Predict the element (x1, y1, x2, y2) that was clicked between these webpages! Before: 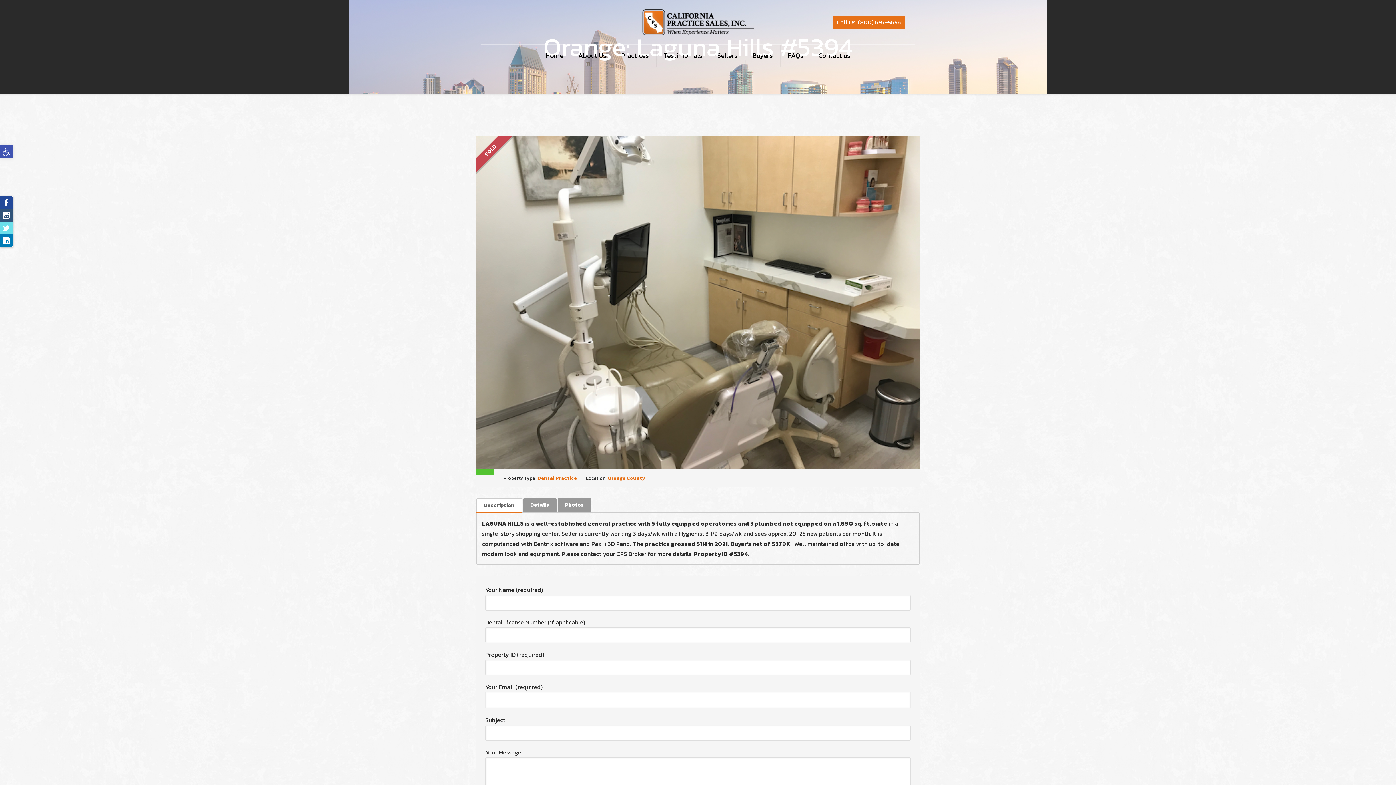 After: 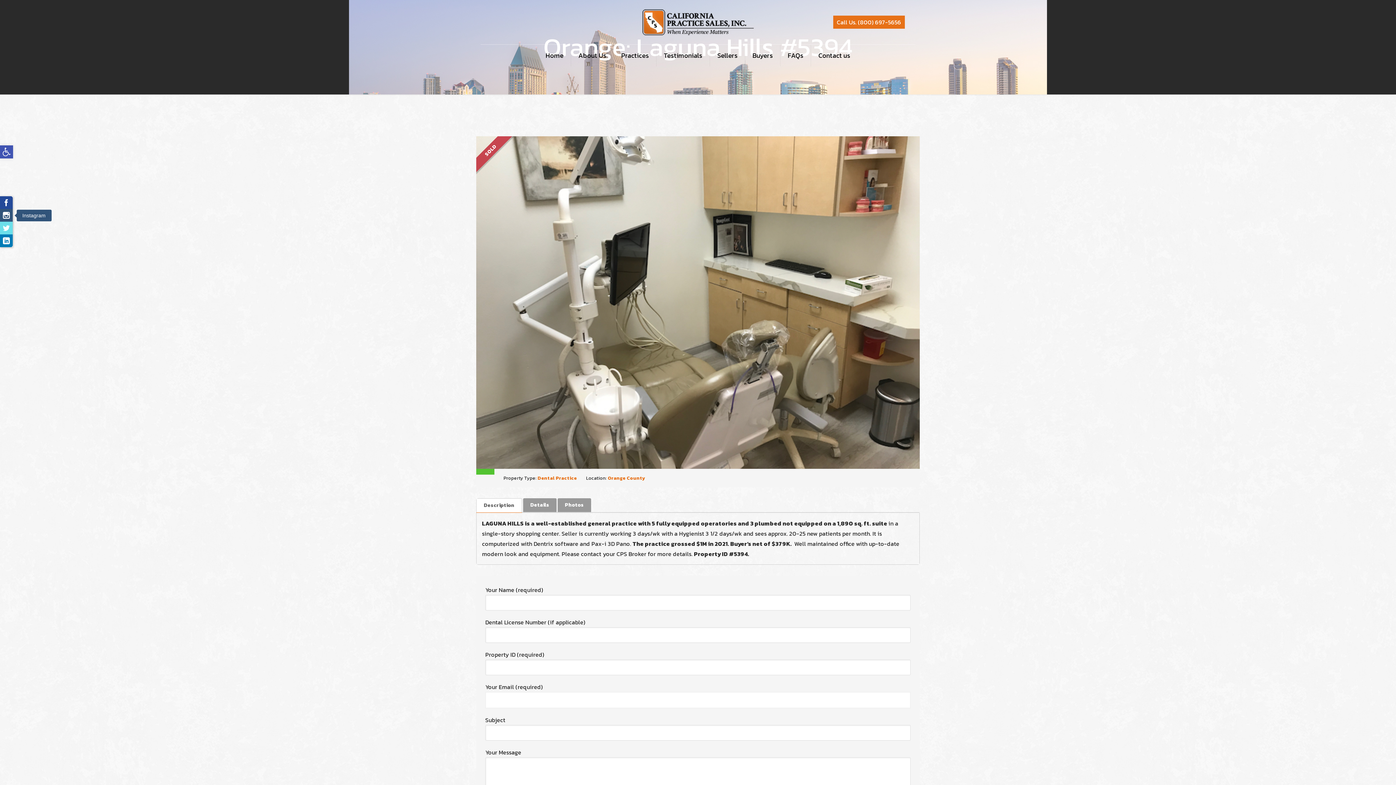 Action: bbox: (0, 209, 12, 221) label: Instagram